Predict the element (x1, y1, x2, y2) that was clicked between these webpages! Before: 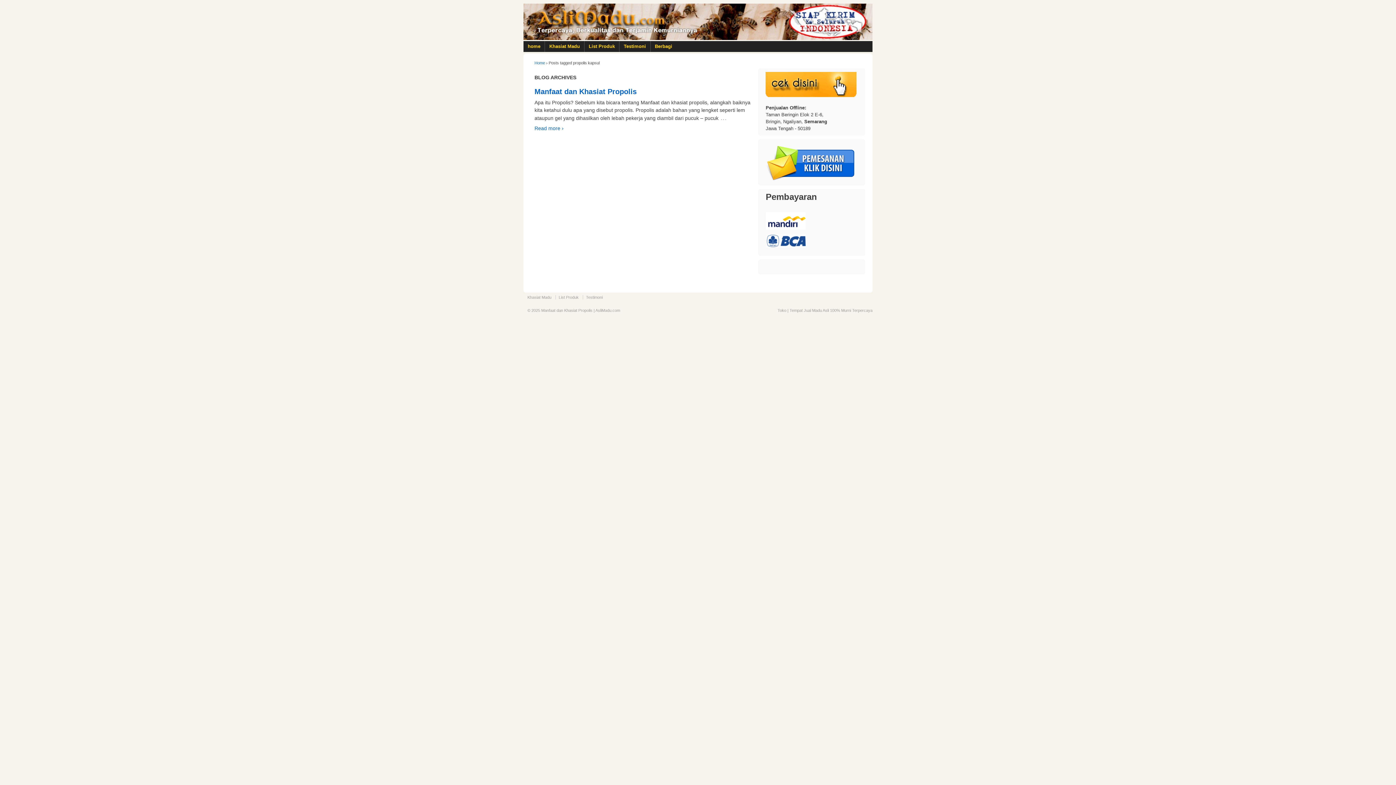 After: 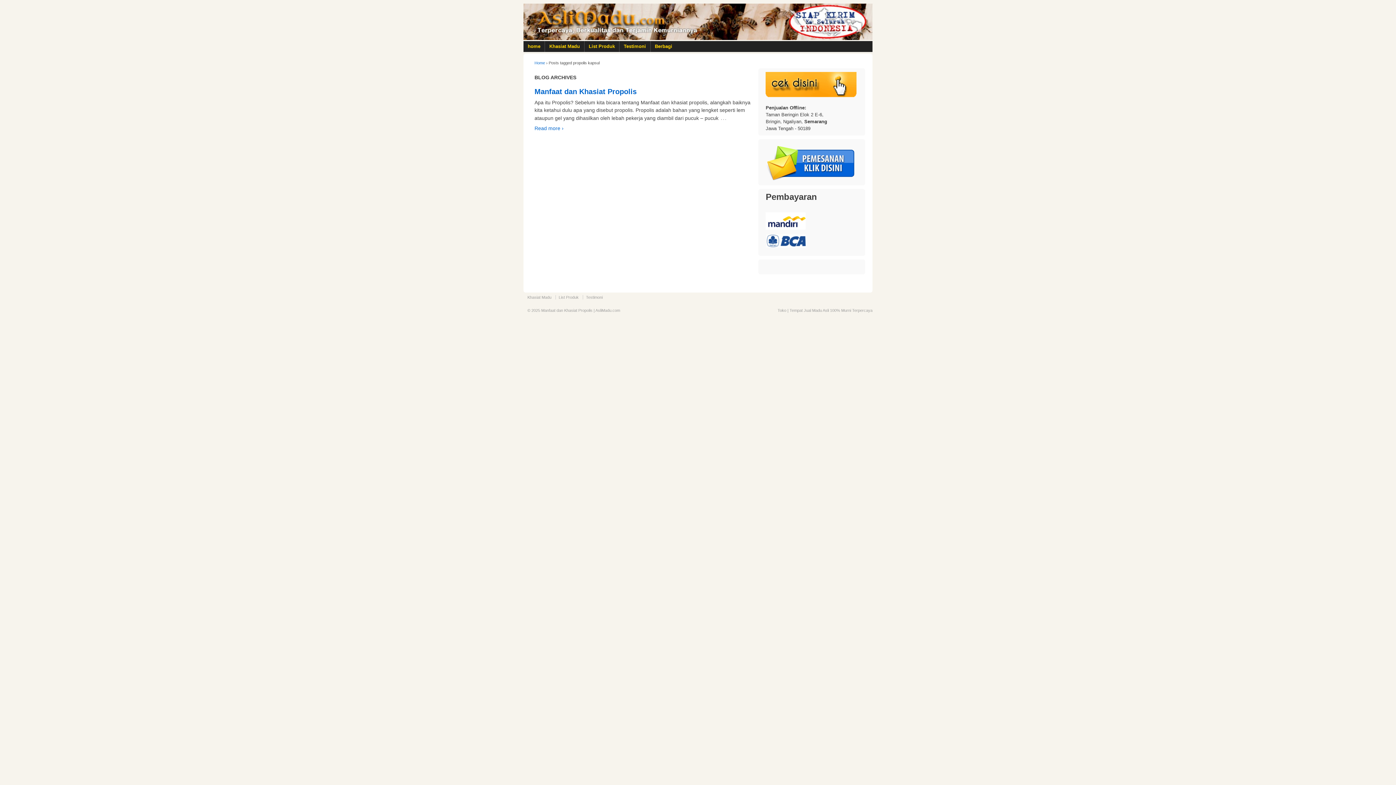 Action: bbox: (765, 81, 856, 87)